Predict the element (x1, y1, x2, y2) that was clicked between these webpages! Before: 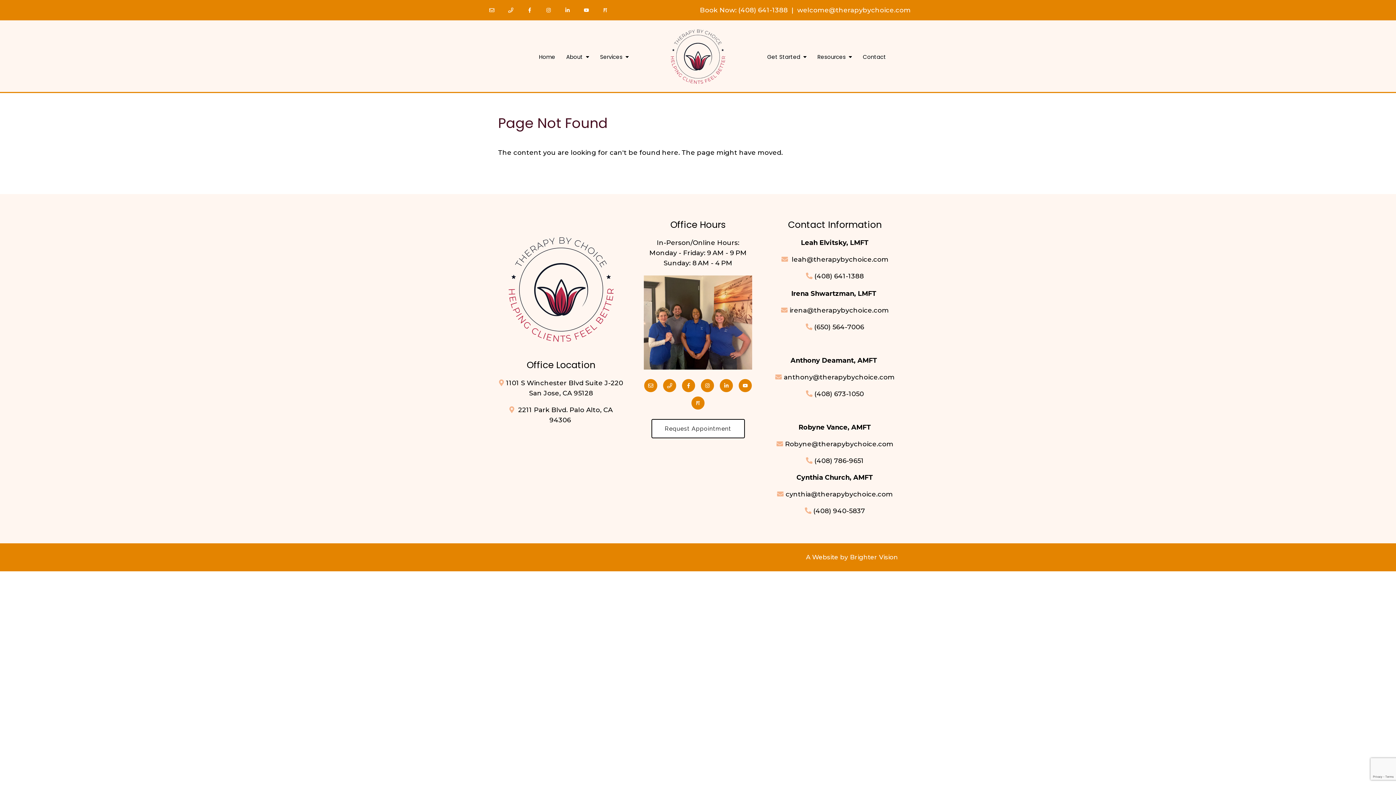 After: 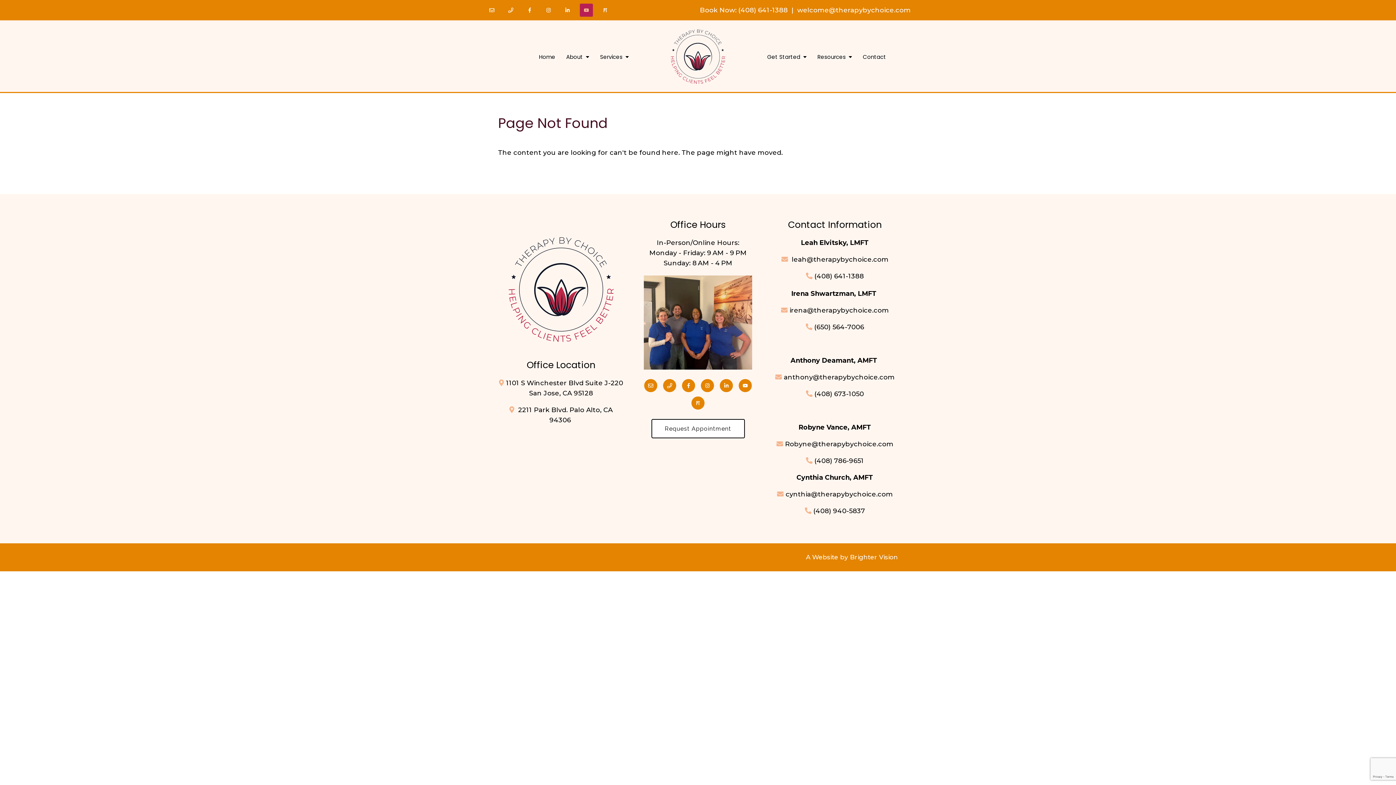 Action: bbox: (580, 3, 593, 16)